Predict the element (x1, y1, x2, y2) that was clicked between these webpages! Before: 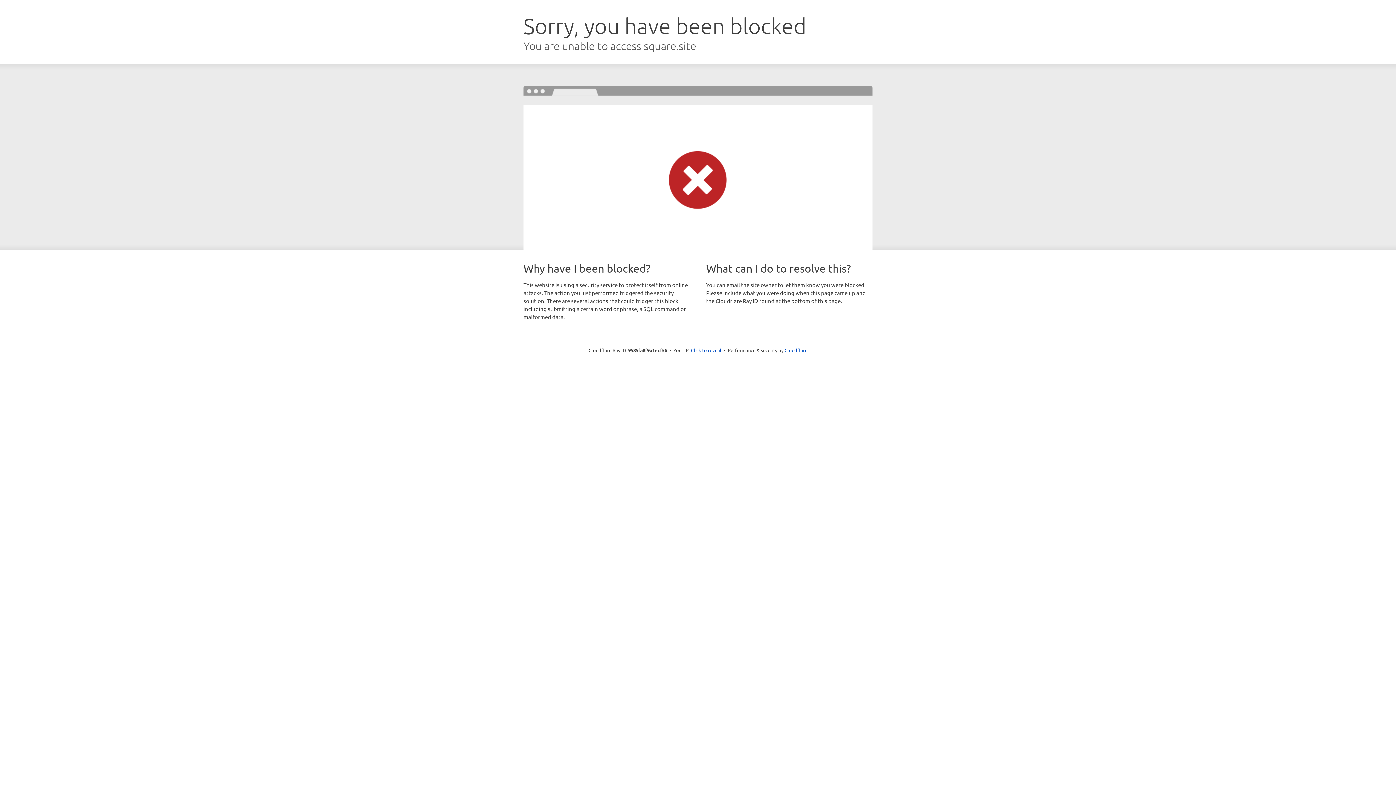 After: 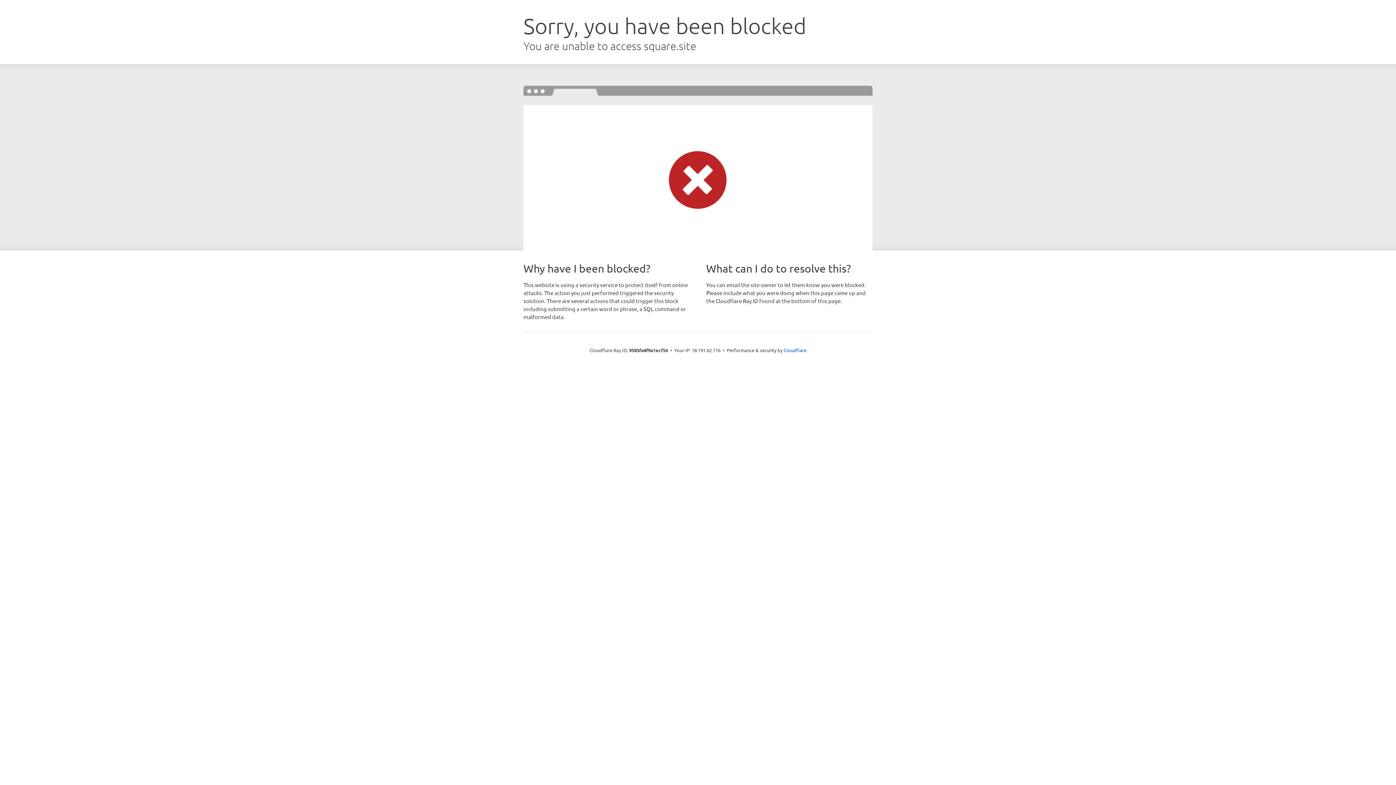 Action: label: Click to reveal bbox: (691, 346, 721, 353)